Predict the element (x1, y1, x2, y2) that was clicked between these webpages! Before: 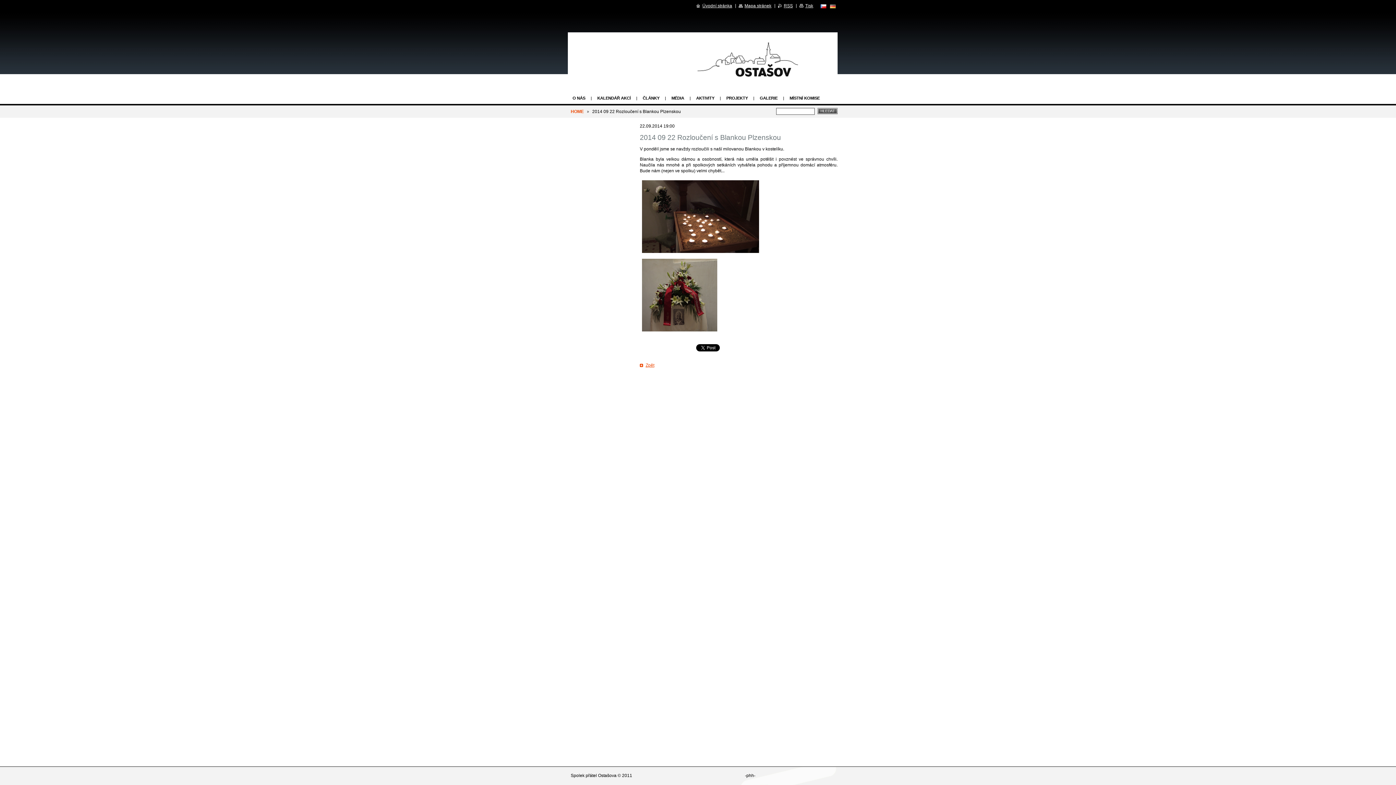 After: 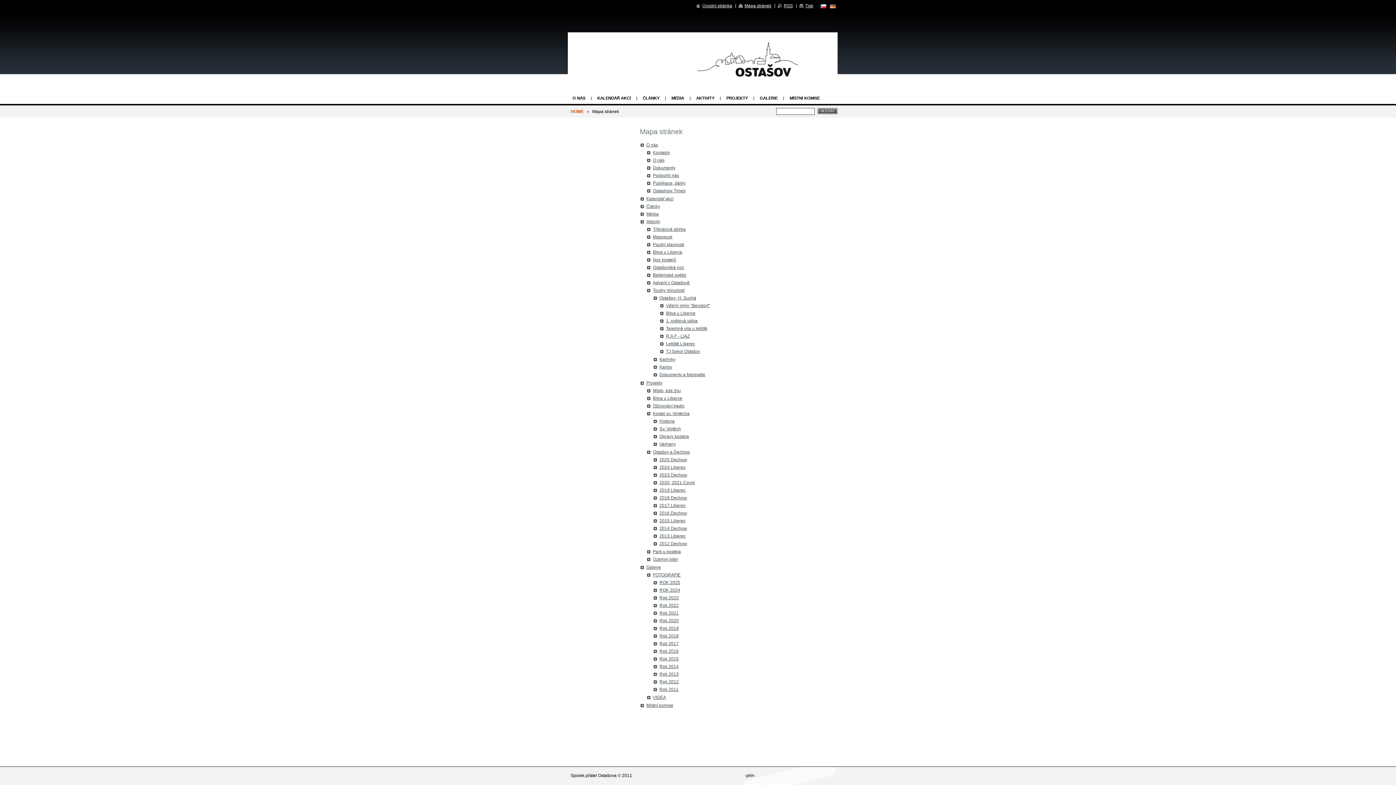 Action: label: Mapa stránek bbox: (738, 3, 771, 8)